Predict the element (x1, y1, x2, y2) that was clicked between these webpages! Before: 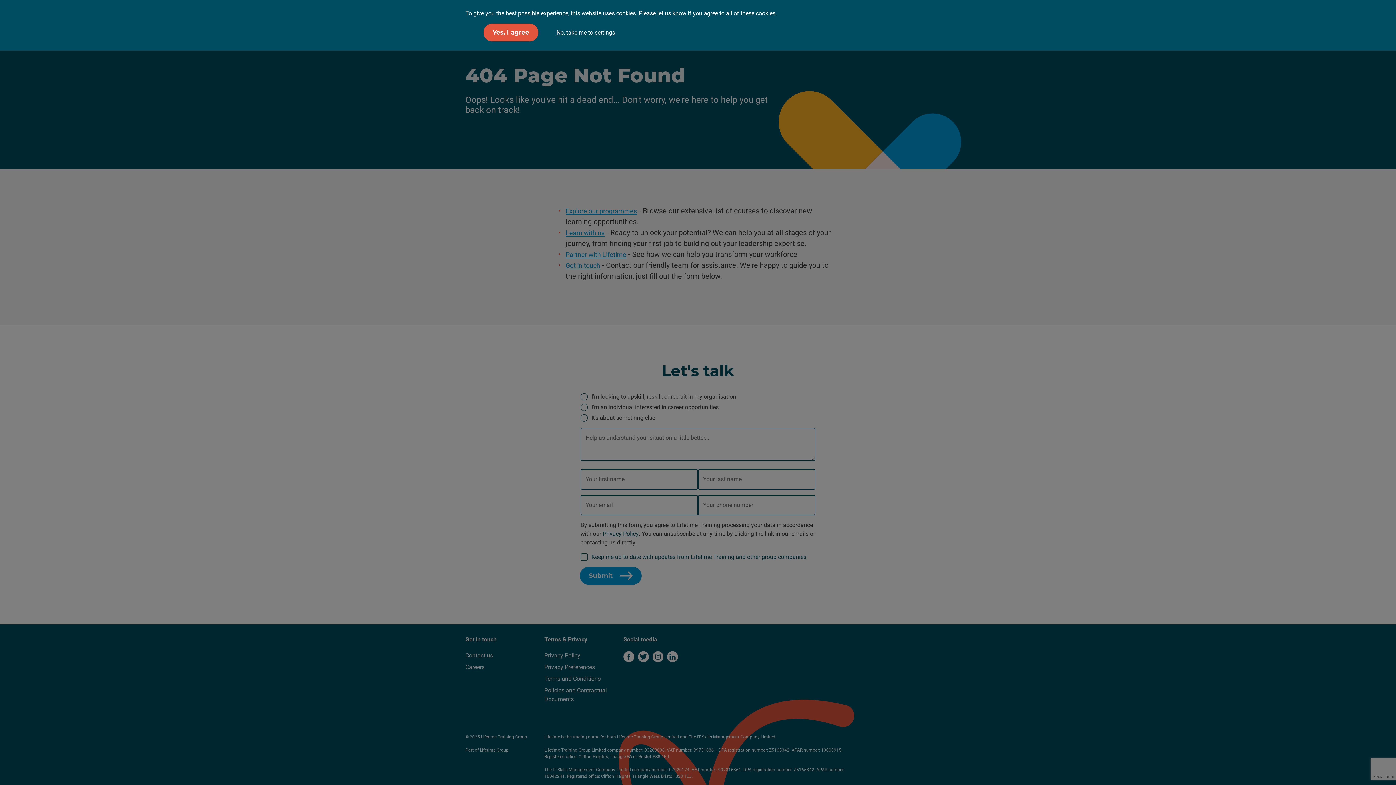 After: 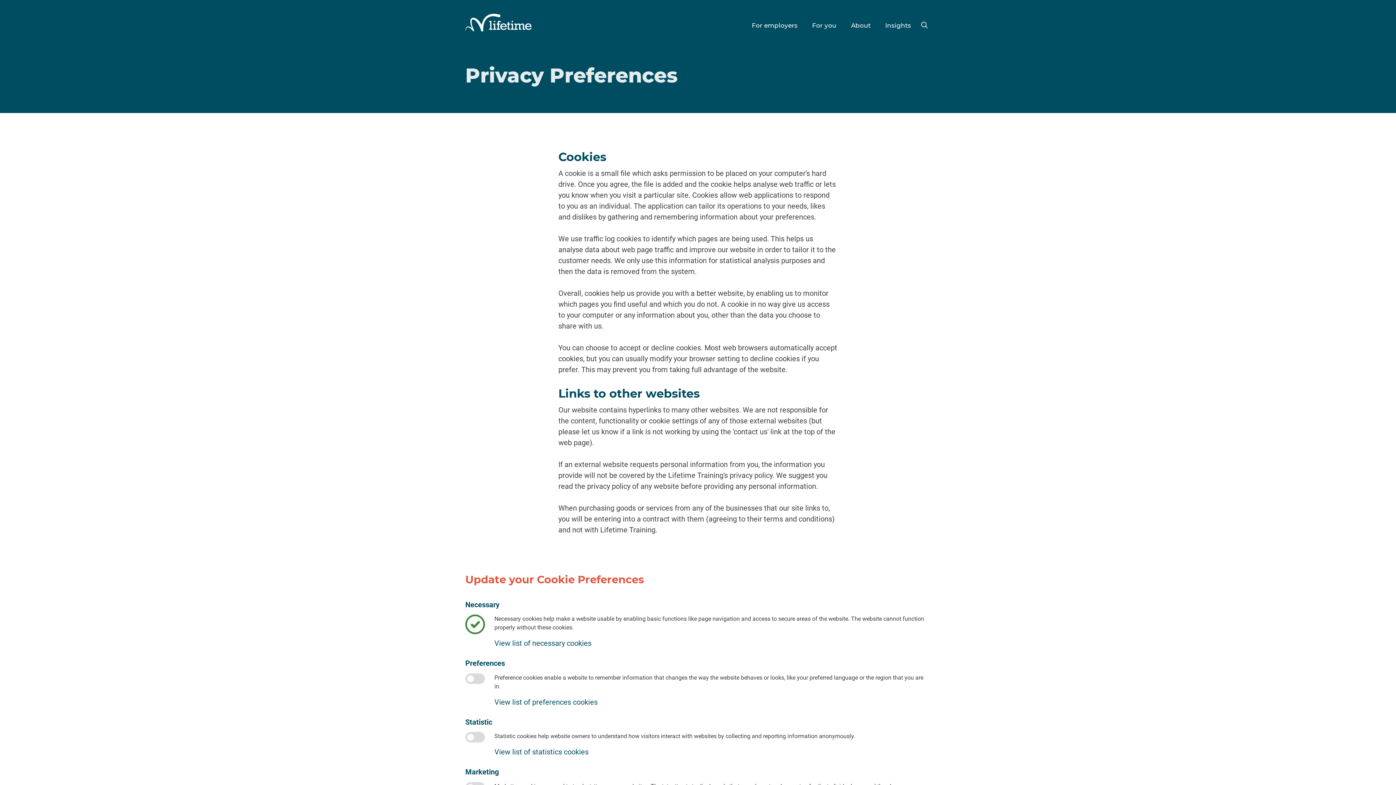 Action: bbox: (547, 24, 624, 40) label: No, take me to settings